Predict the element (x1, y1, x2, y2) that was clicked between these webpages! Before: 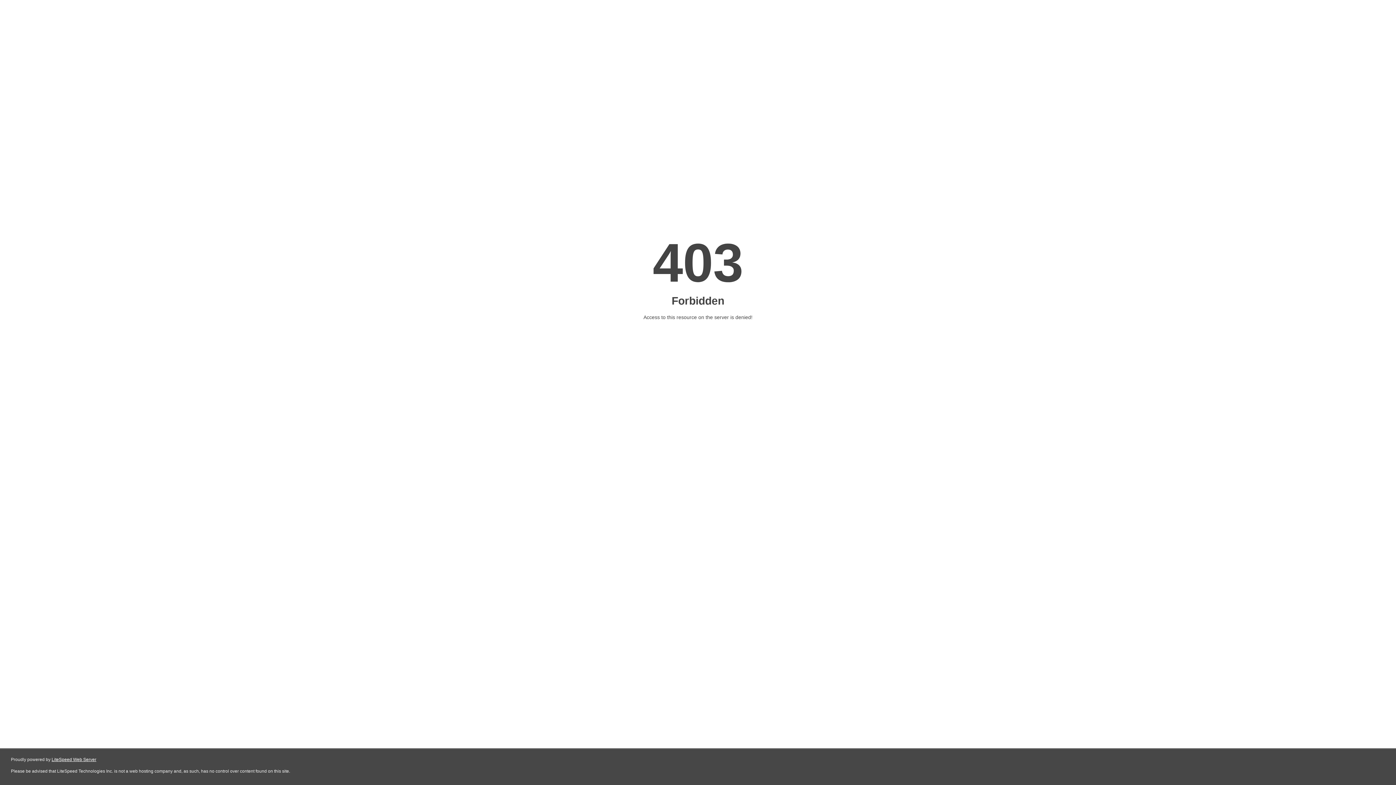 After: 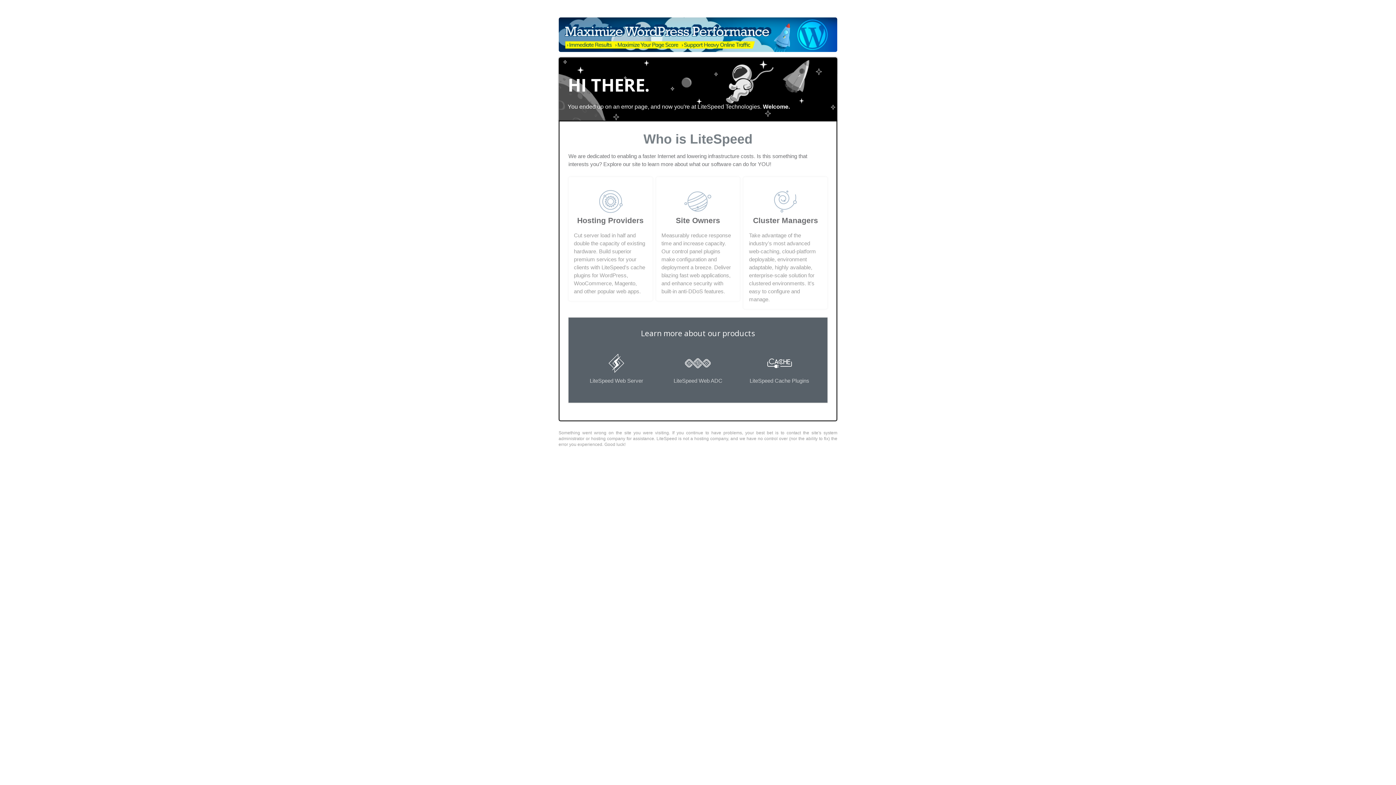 Action: bbox: (51, 757, 96, 762) label: LiteSpeed Web Server